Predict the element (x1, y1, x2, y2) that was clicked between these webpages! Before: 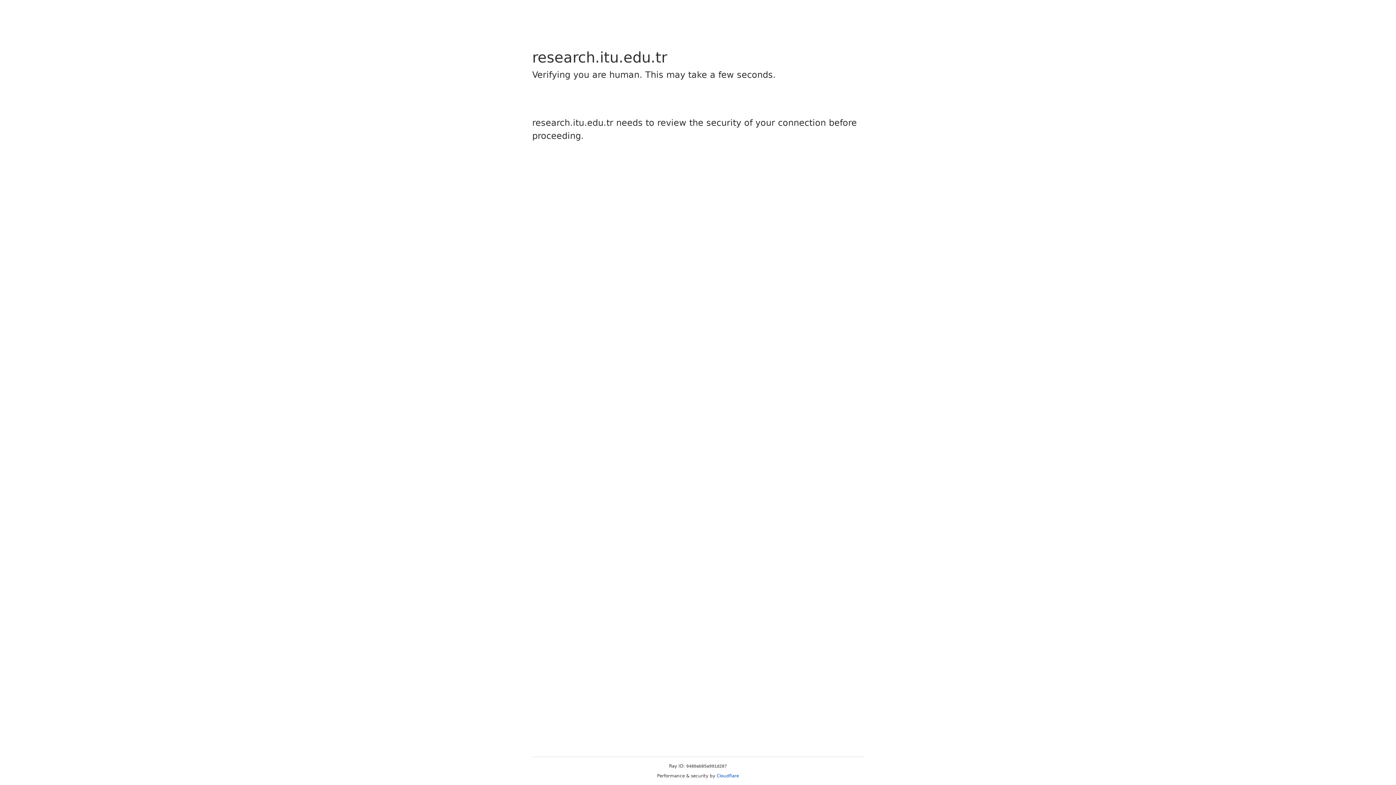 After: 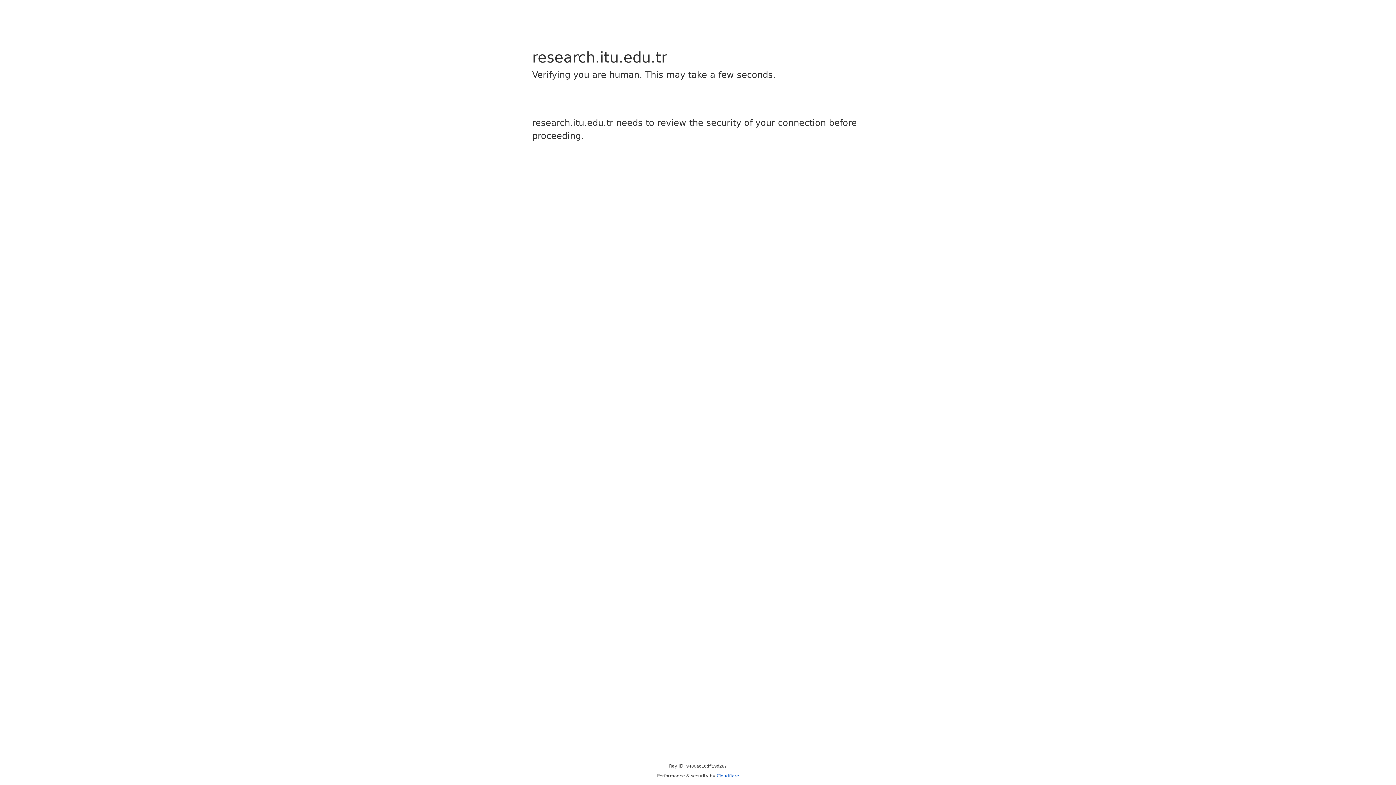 Action: bbox: (716, 773, 739, 778) label: Cloudflare